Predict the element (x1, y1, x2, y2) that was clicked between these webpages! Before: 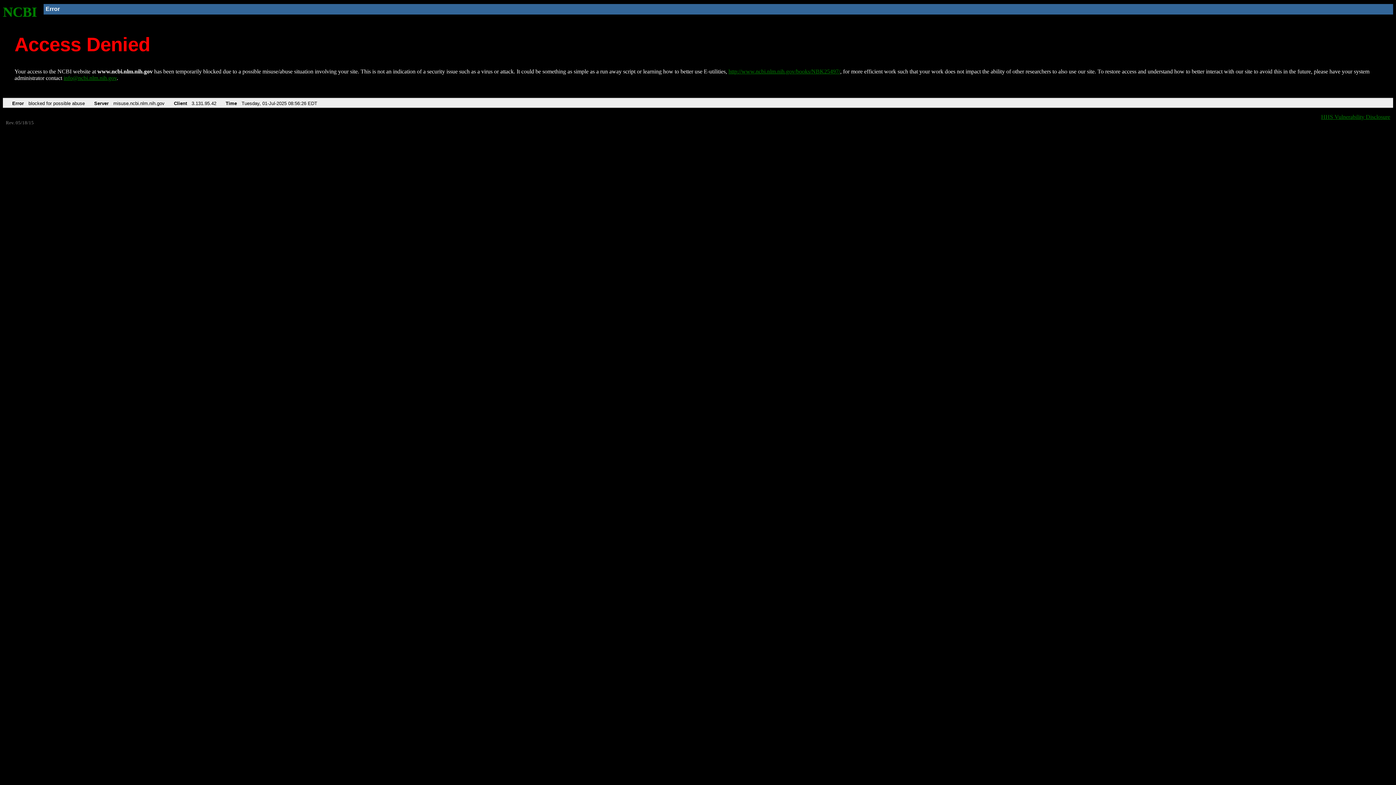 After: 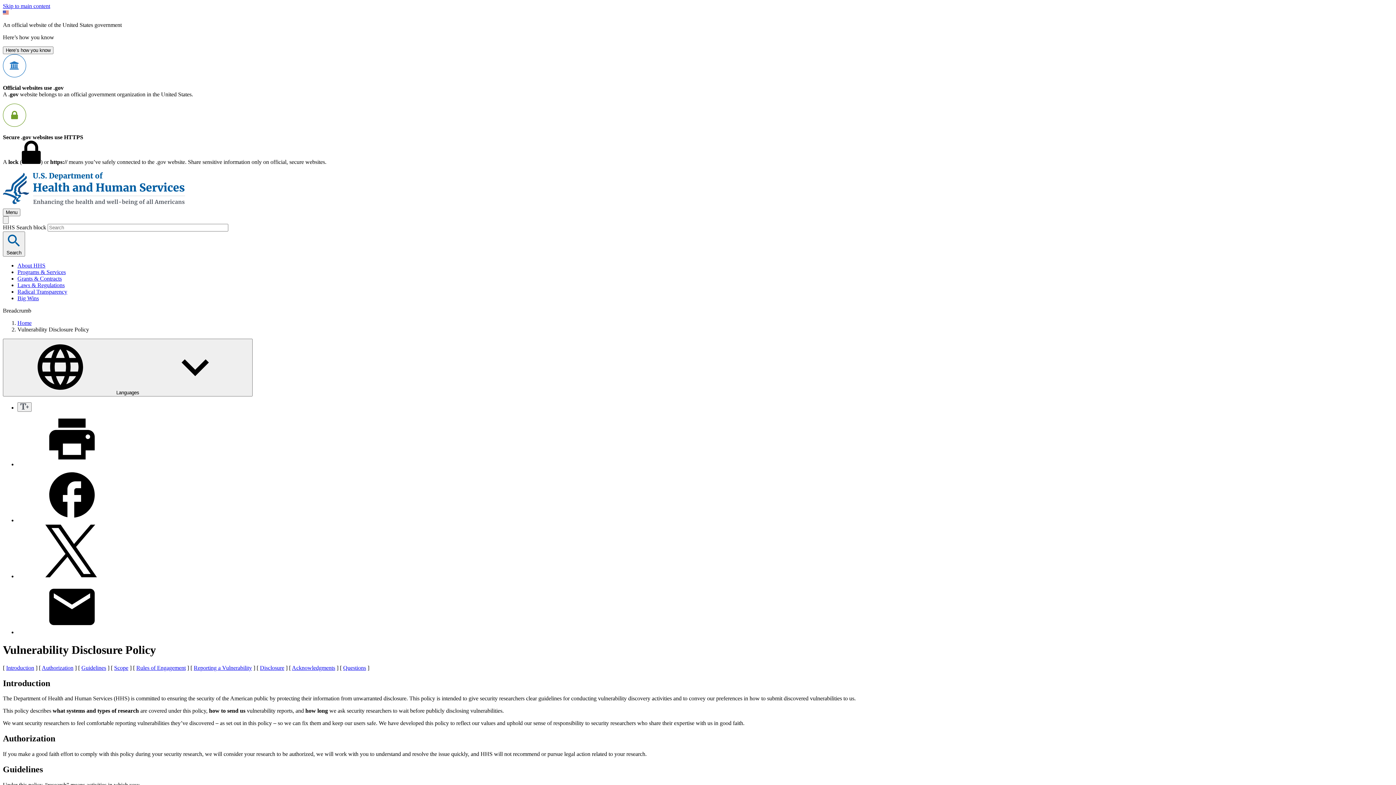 Action: label: HHS Vulnerability Disclosure bbox: (1321, 113, 1390, 119)